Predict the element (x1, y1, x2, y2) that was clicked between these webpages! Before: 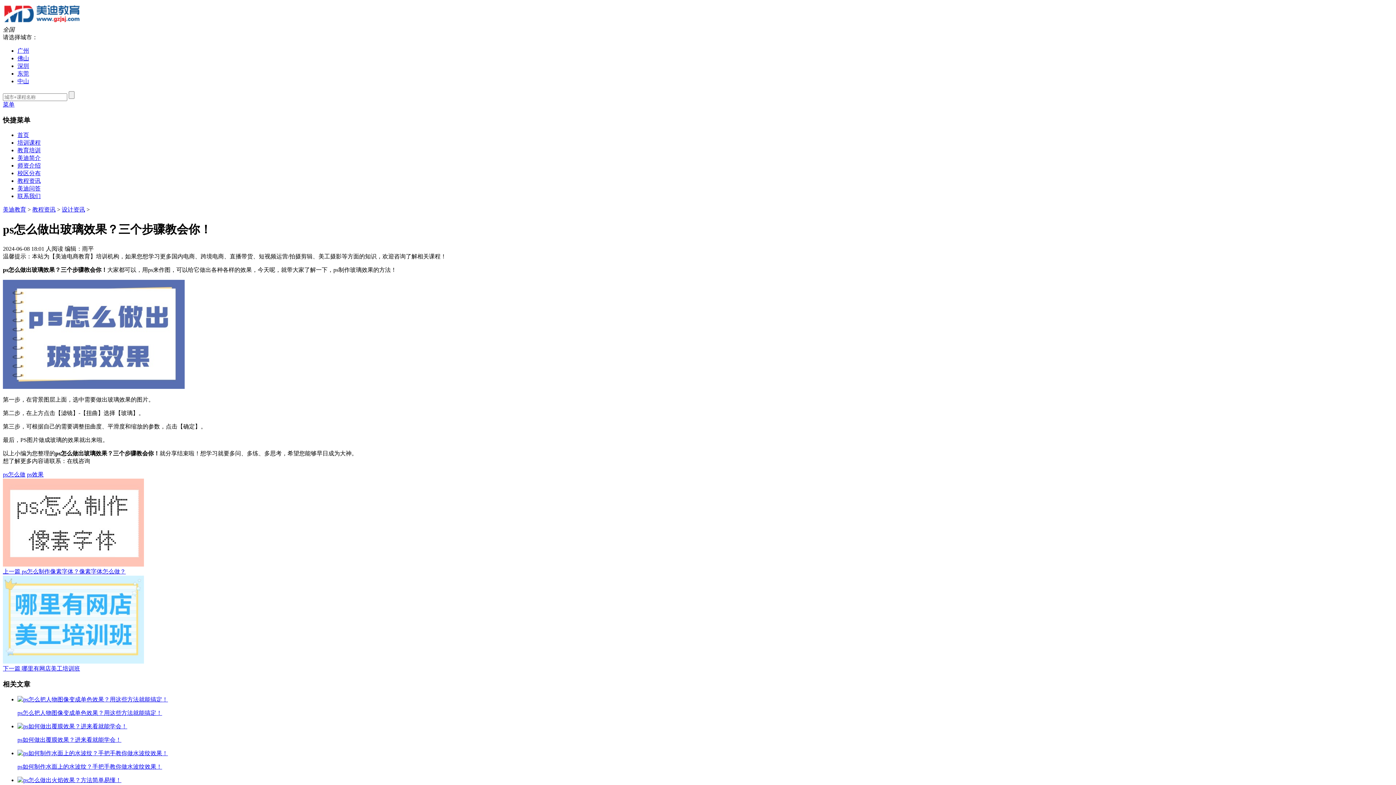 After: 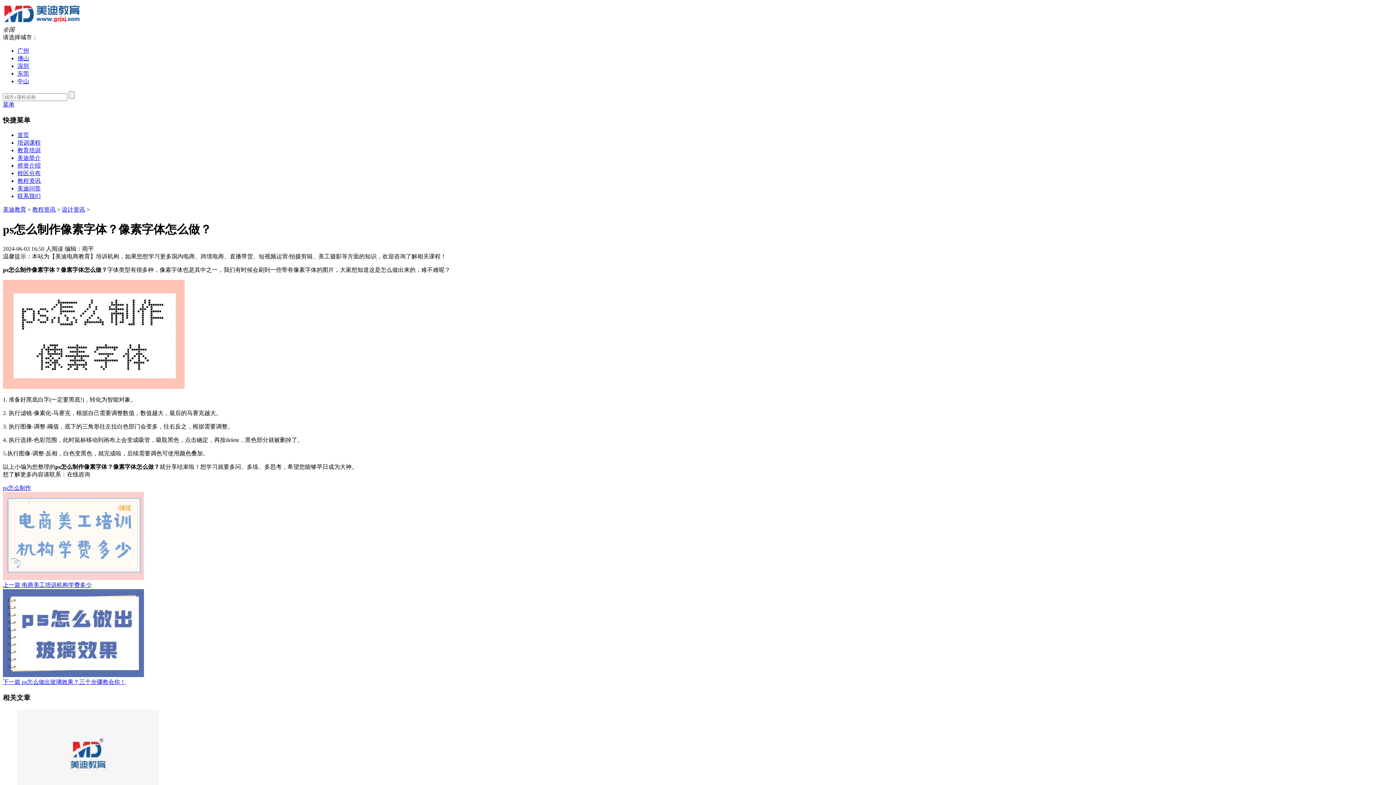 Action: label: 上一篇 ps怎么制作像素字体？像素字体怎么做？ bbox: (2, 479, 1393, 576)